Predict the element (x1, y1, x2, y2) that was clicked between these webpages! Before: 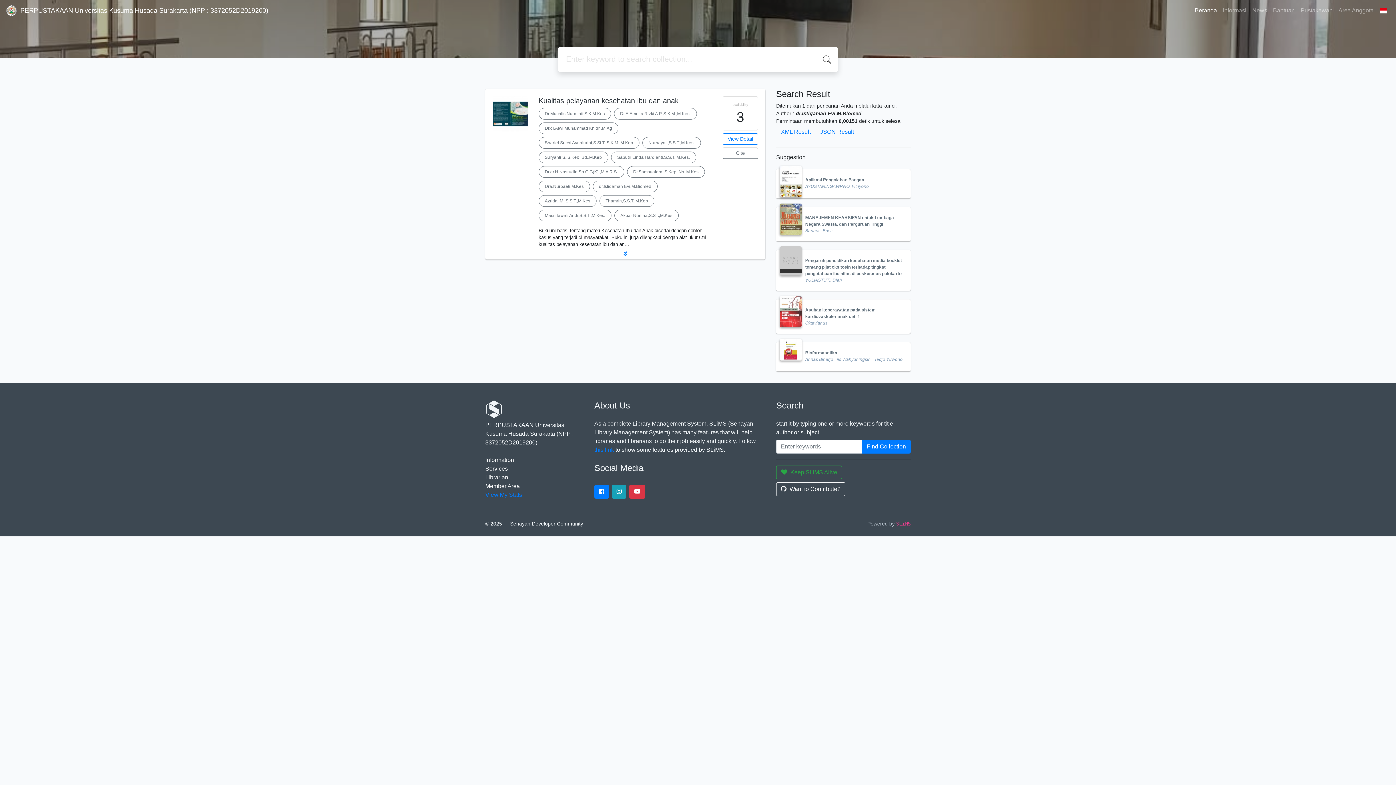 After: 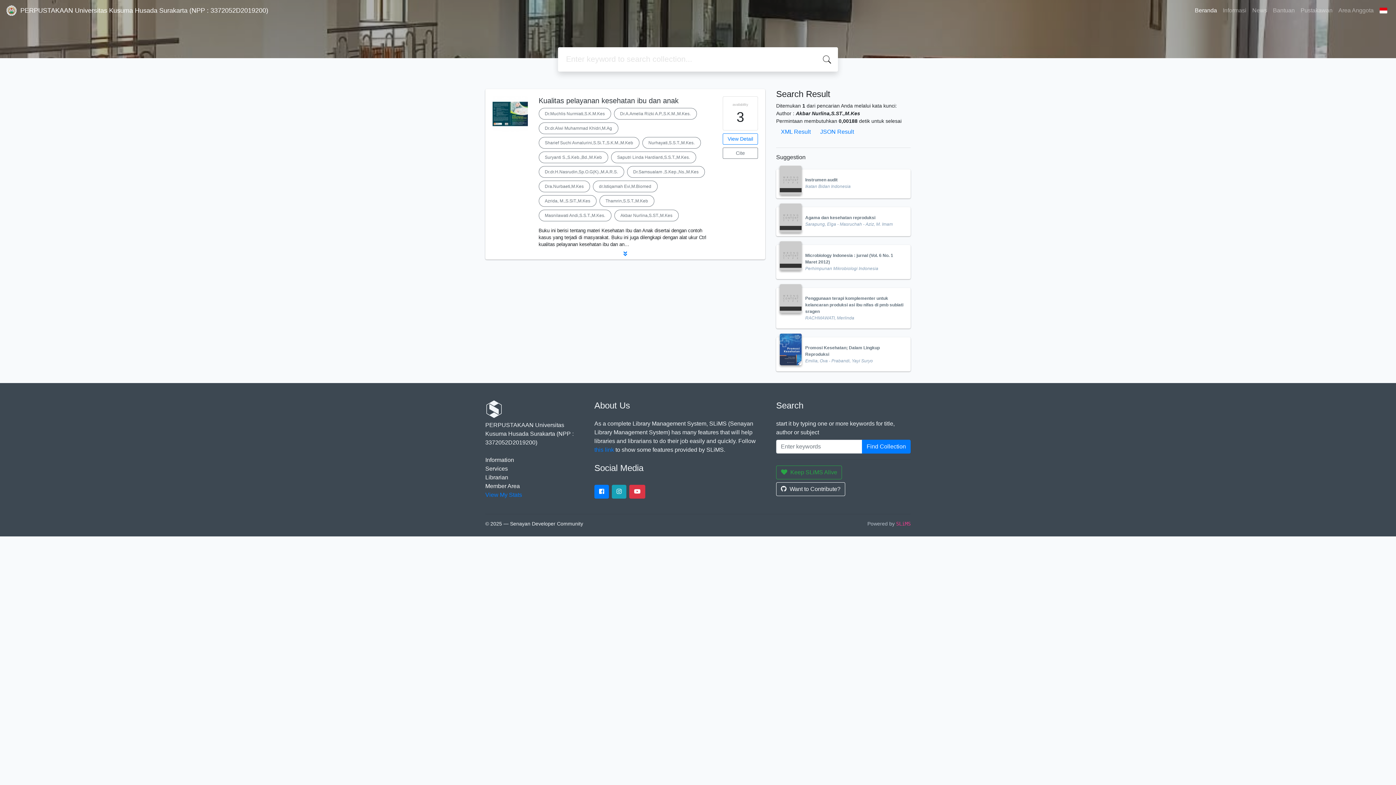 Action: label: Akbar Nurlina,S.ST.,M.Kes bbox: (614, 209, 678, 221)